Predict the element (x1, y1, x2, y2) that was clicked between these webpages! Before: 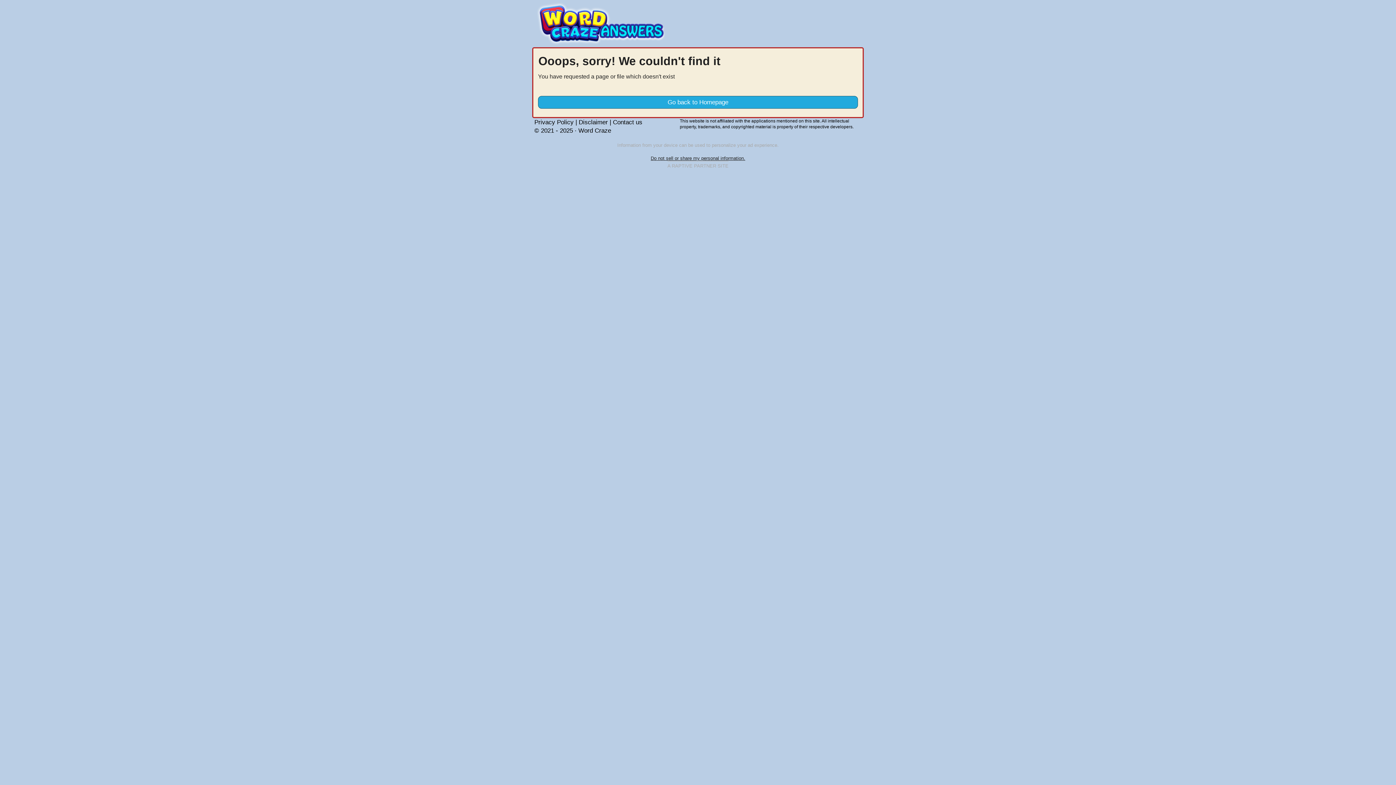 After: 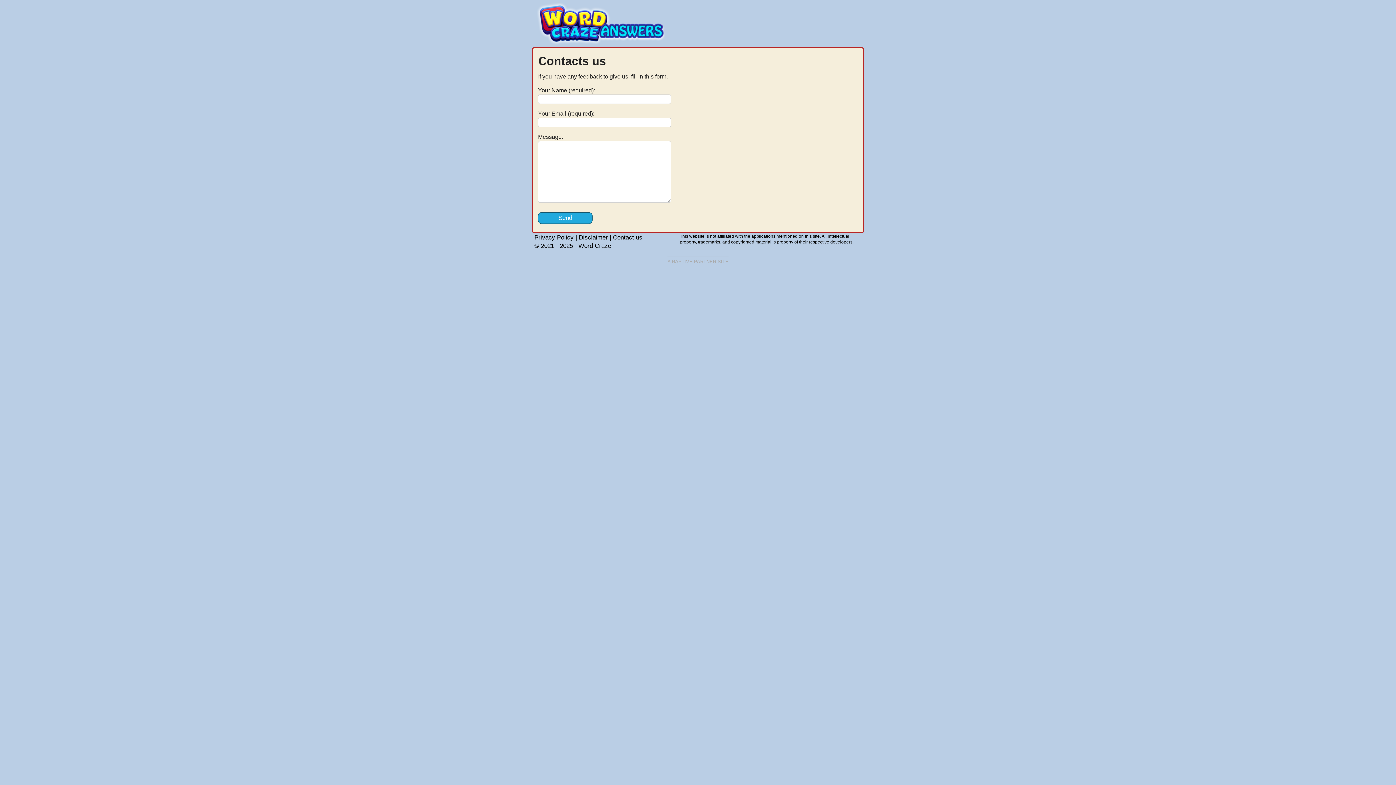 Action: label: Contact us bbox: (613, 118, 642, 125)